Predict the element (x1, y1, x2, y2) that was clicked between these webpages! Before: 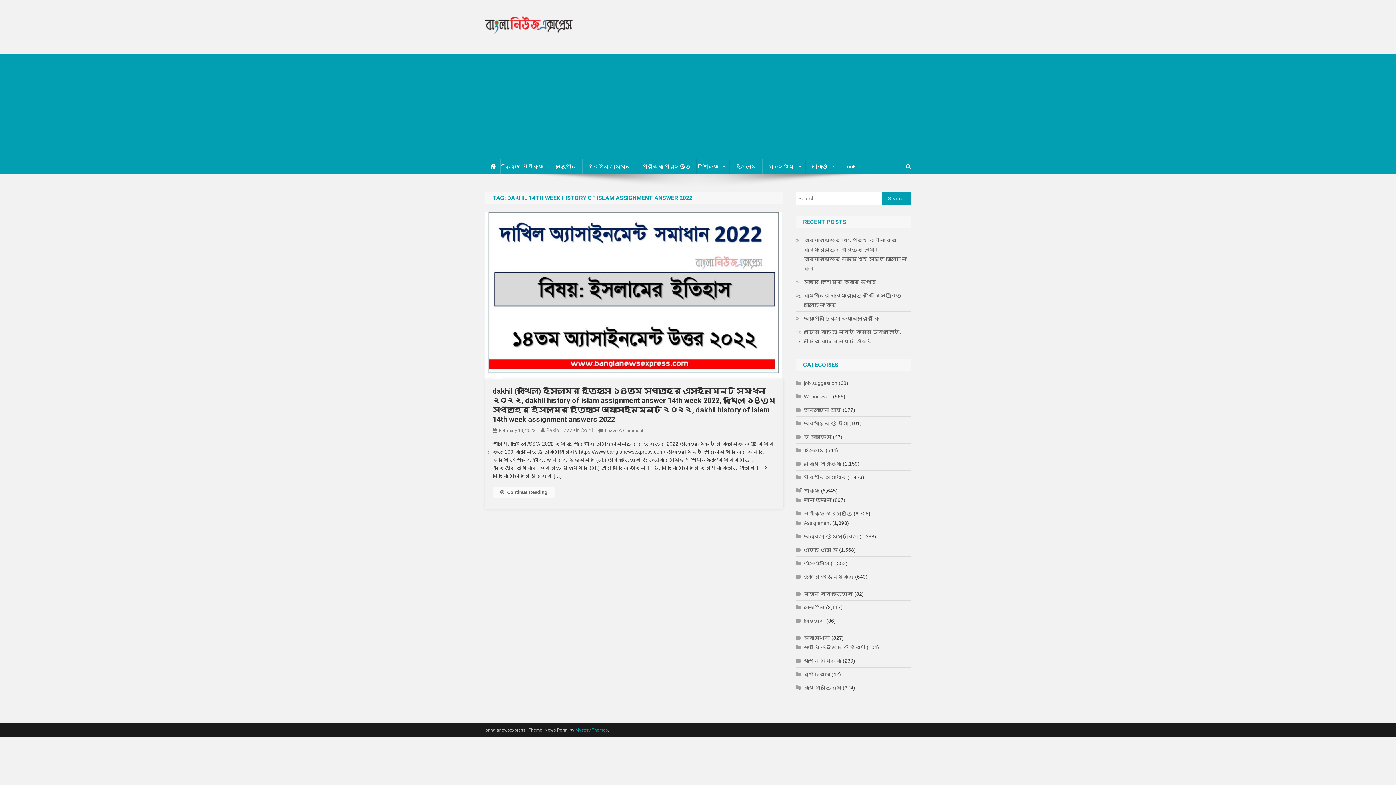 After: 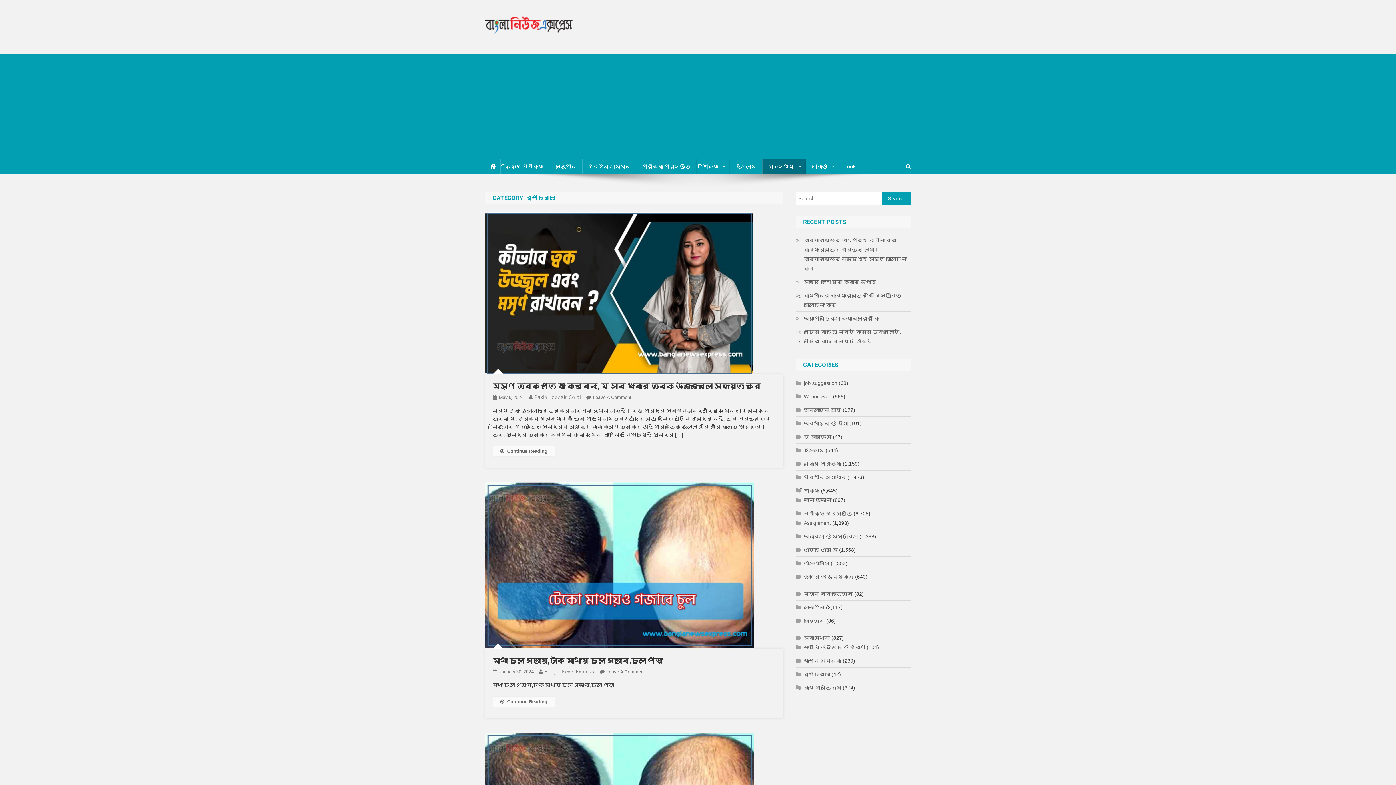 Action: label: রূপচর্চা bbox: (796, 669, 830, 679)